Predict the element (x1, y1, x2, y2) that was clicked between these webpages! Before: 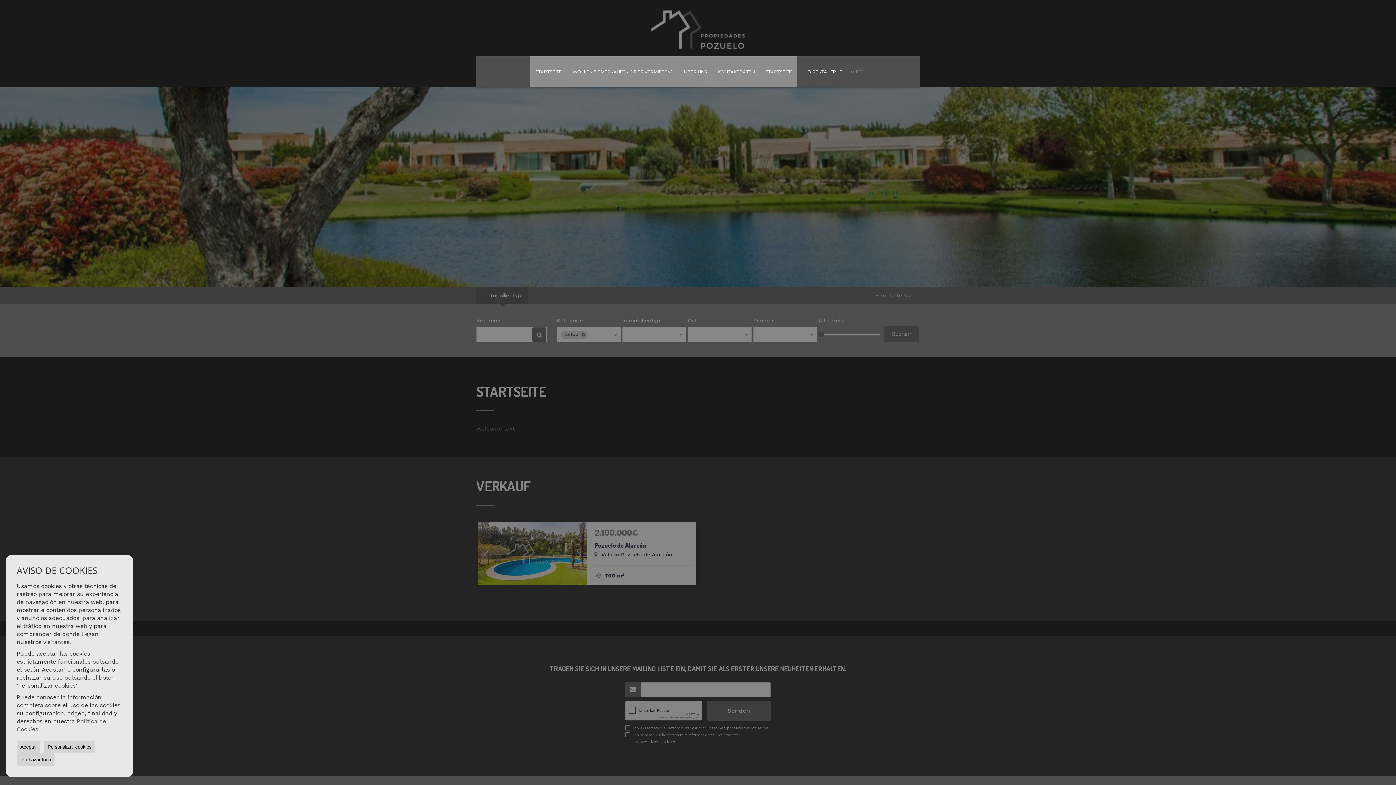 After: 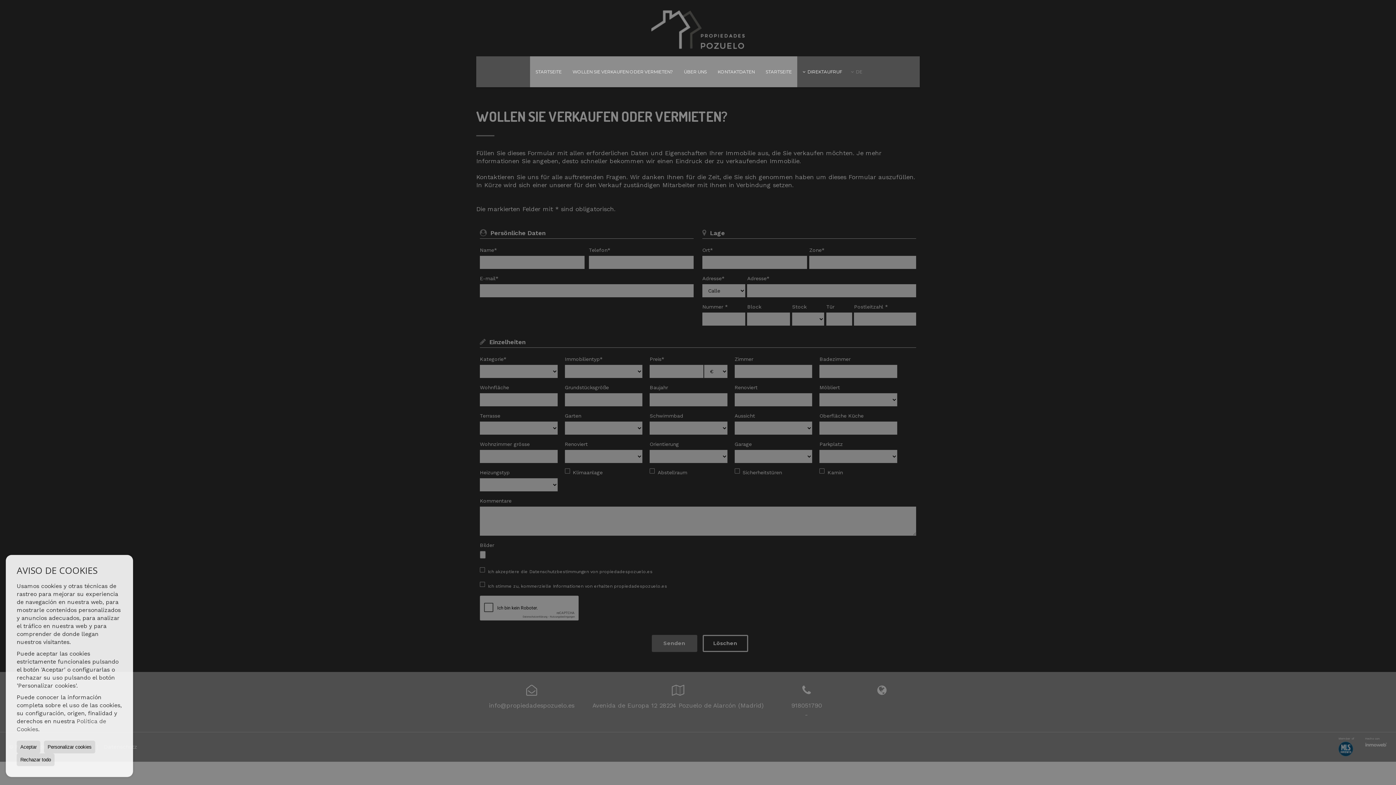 Action: bbox: (567, 56, 678, 87) label: WOLLEN SIE VERKAUFEN ODER VERMIETEN?